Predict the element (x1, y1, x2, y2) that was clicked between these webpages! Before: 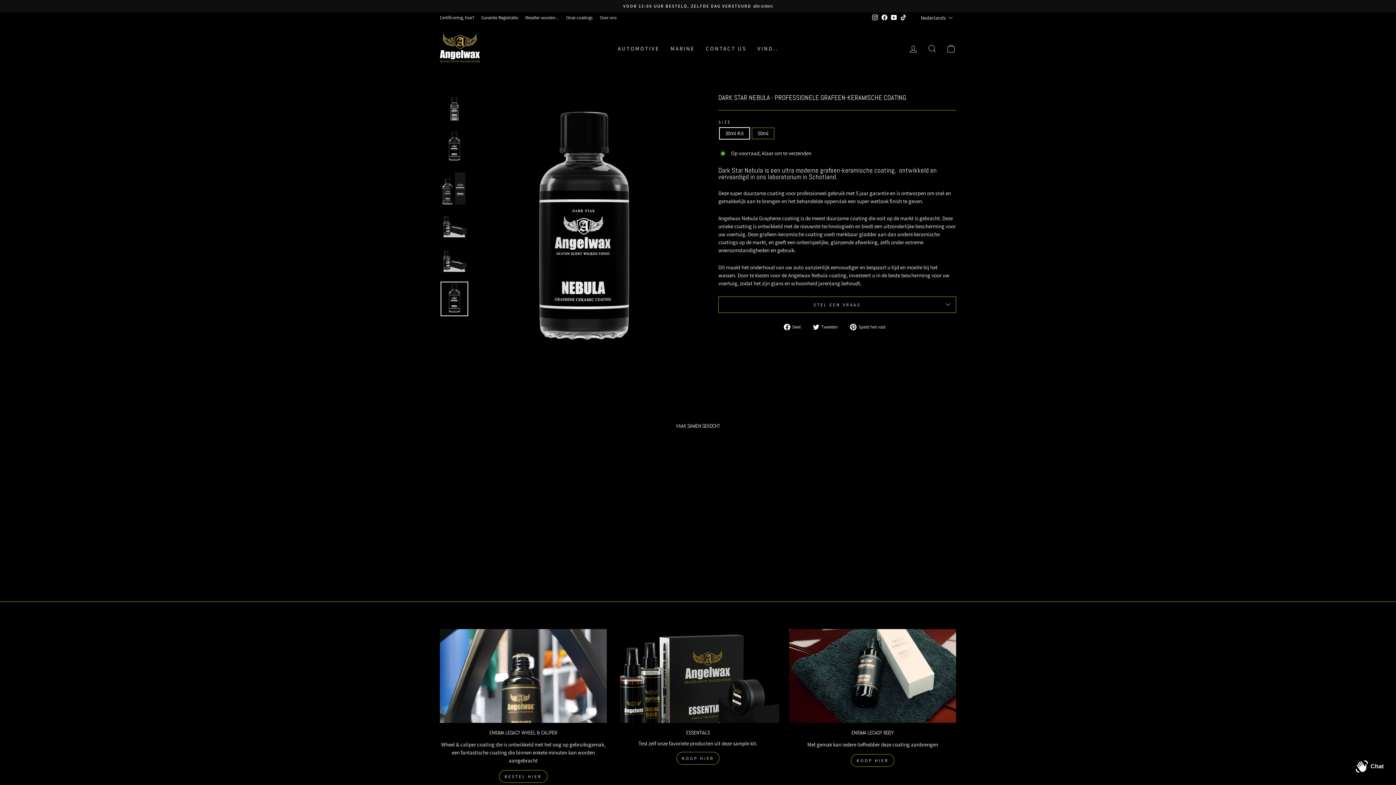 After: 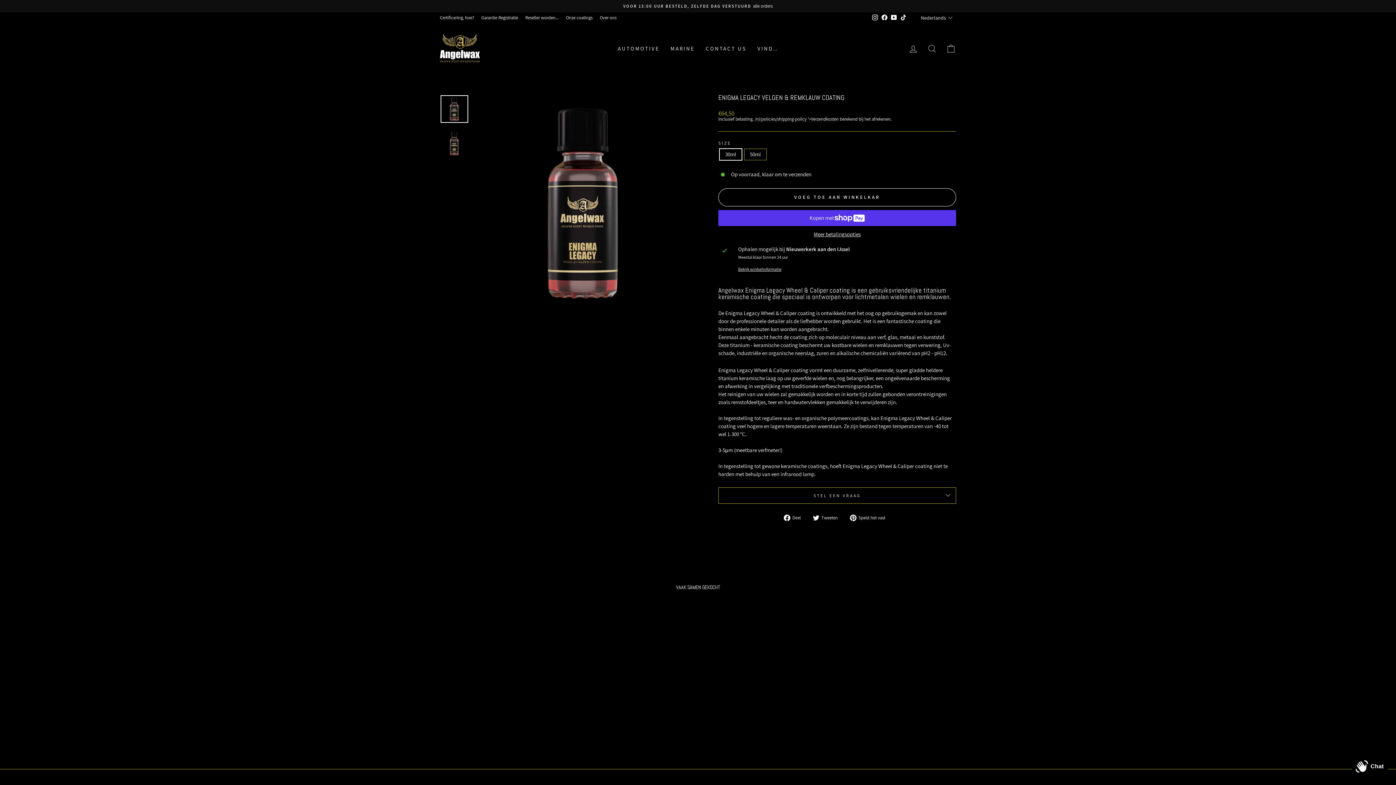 Action: label: ENIGMA LEGACY WHEEL & CALIPER bbox: (440, 629, 606, 723)